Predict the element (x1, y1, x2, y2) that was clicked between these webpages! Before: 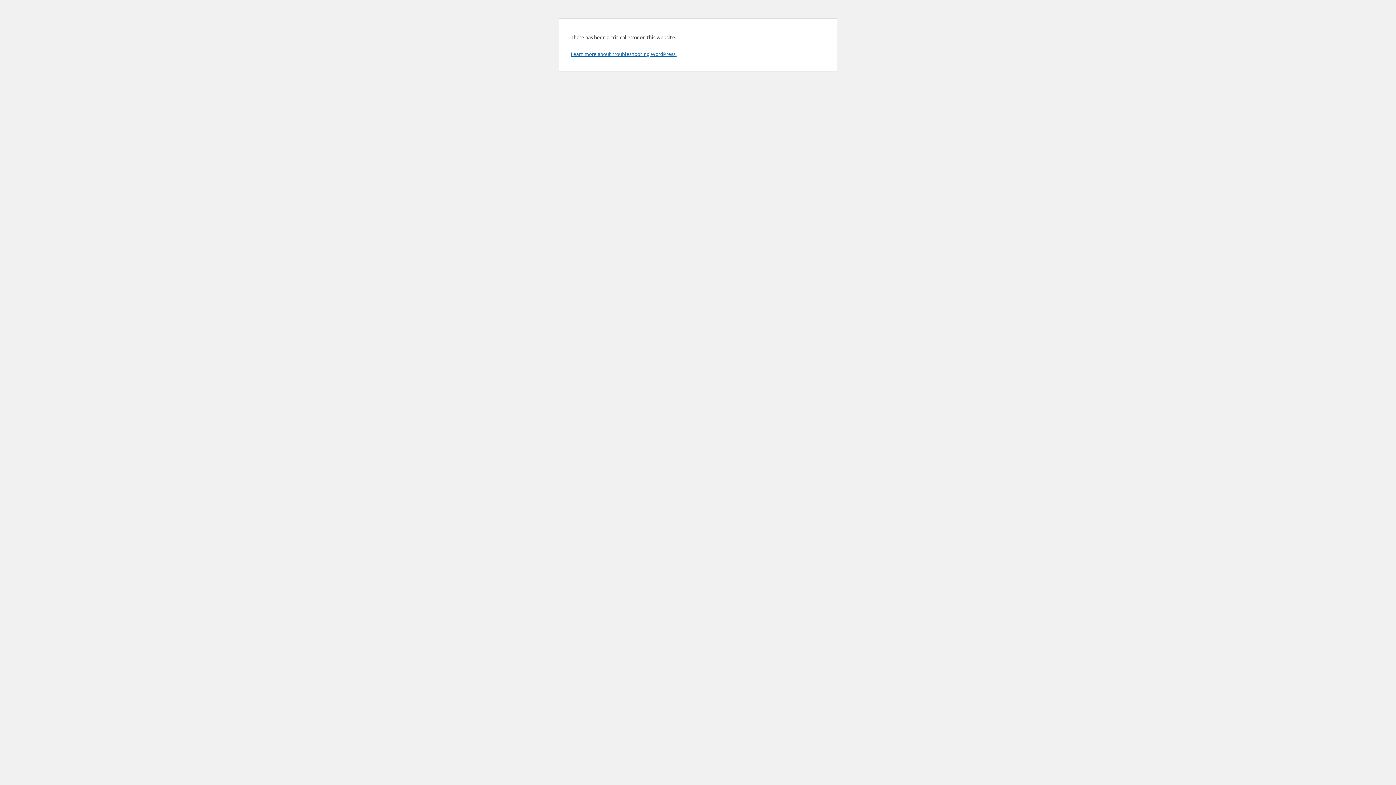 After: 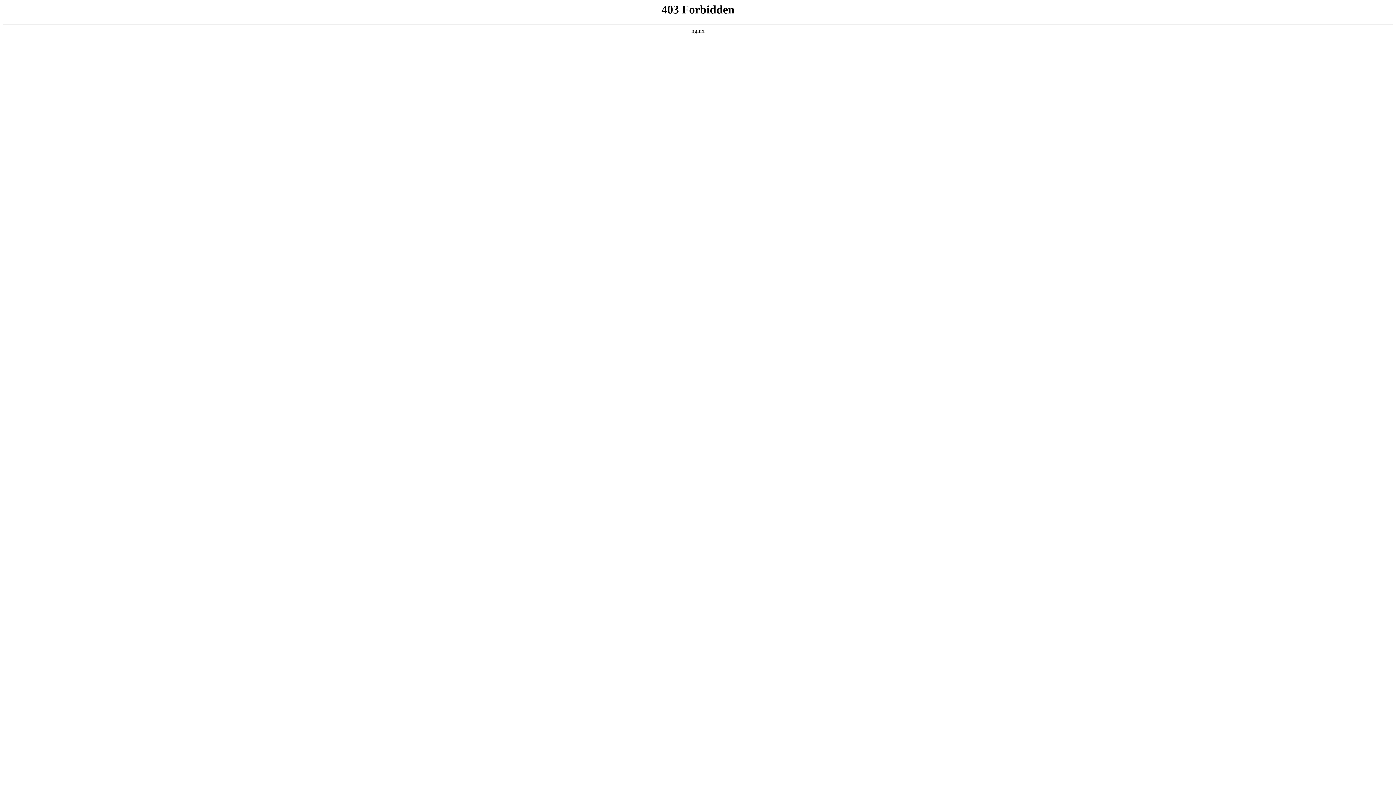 Action: bbox: (570, 50, 676, 57) label: Learn more about troubleshooting WordPress.